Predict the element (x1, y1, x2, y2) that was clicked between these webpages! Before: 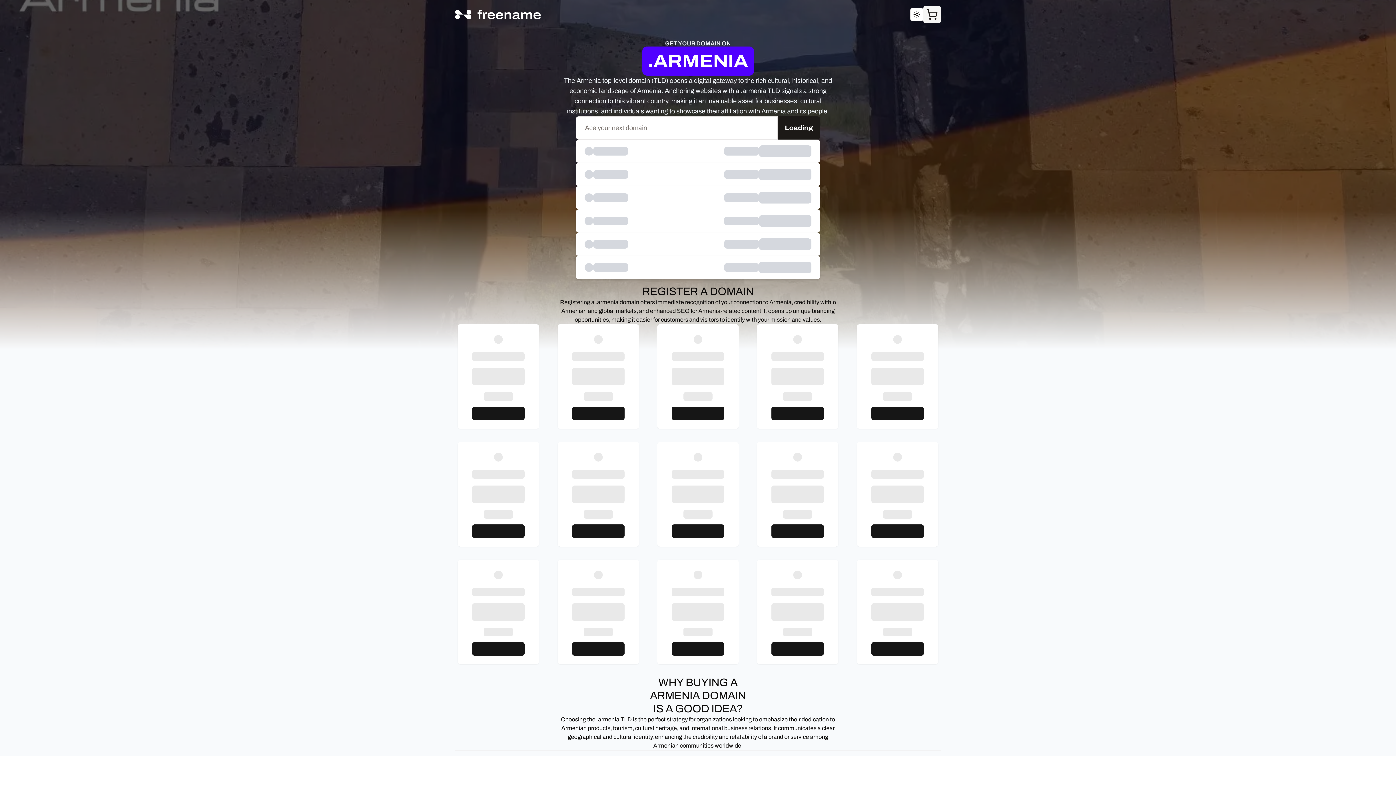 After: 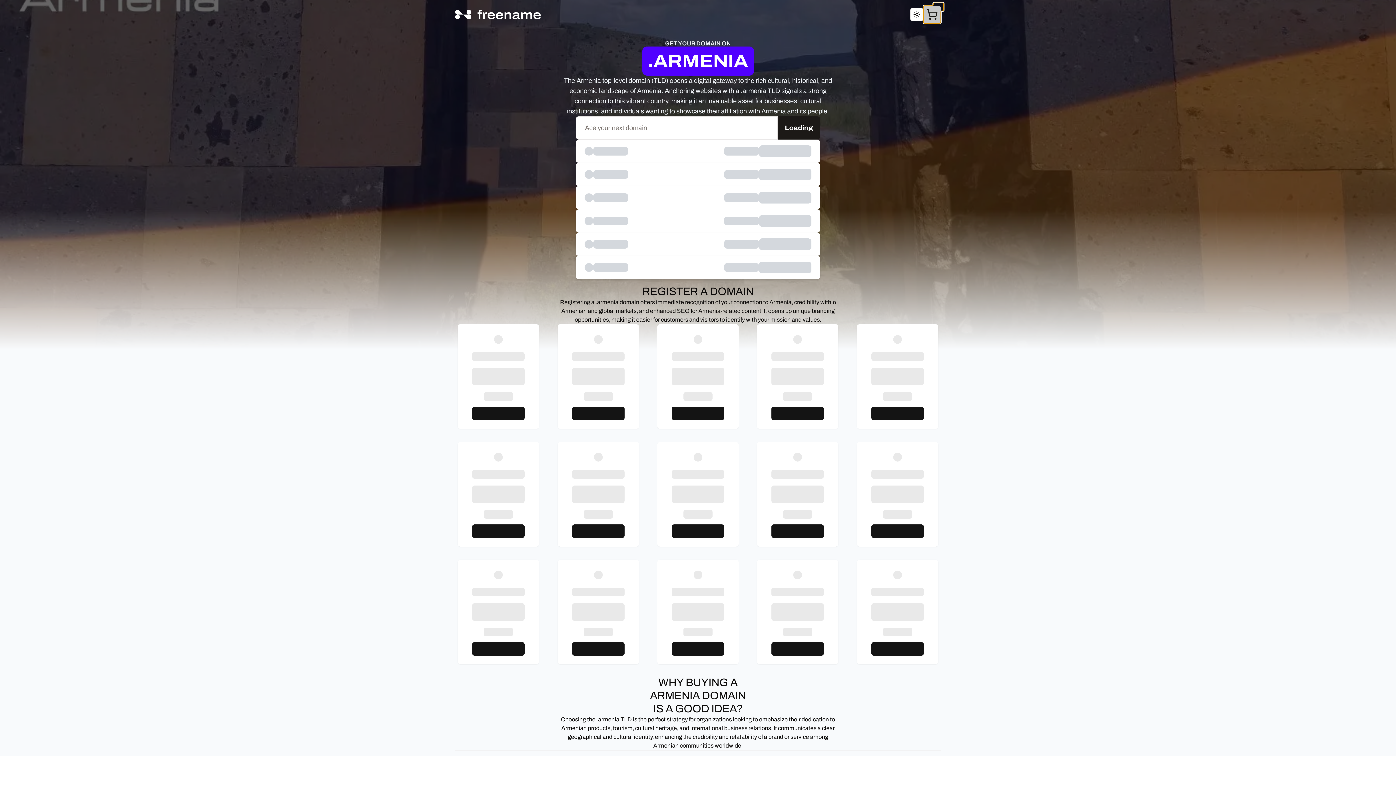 Action: bbox: (923, 5, 941, 23) label: 0